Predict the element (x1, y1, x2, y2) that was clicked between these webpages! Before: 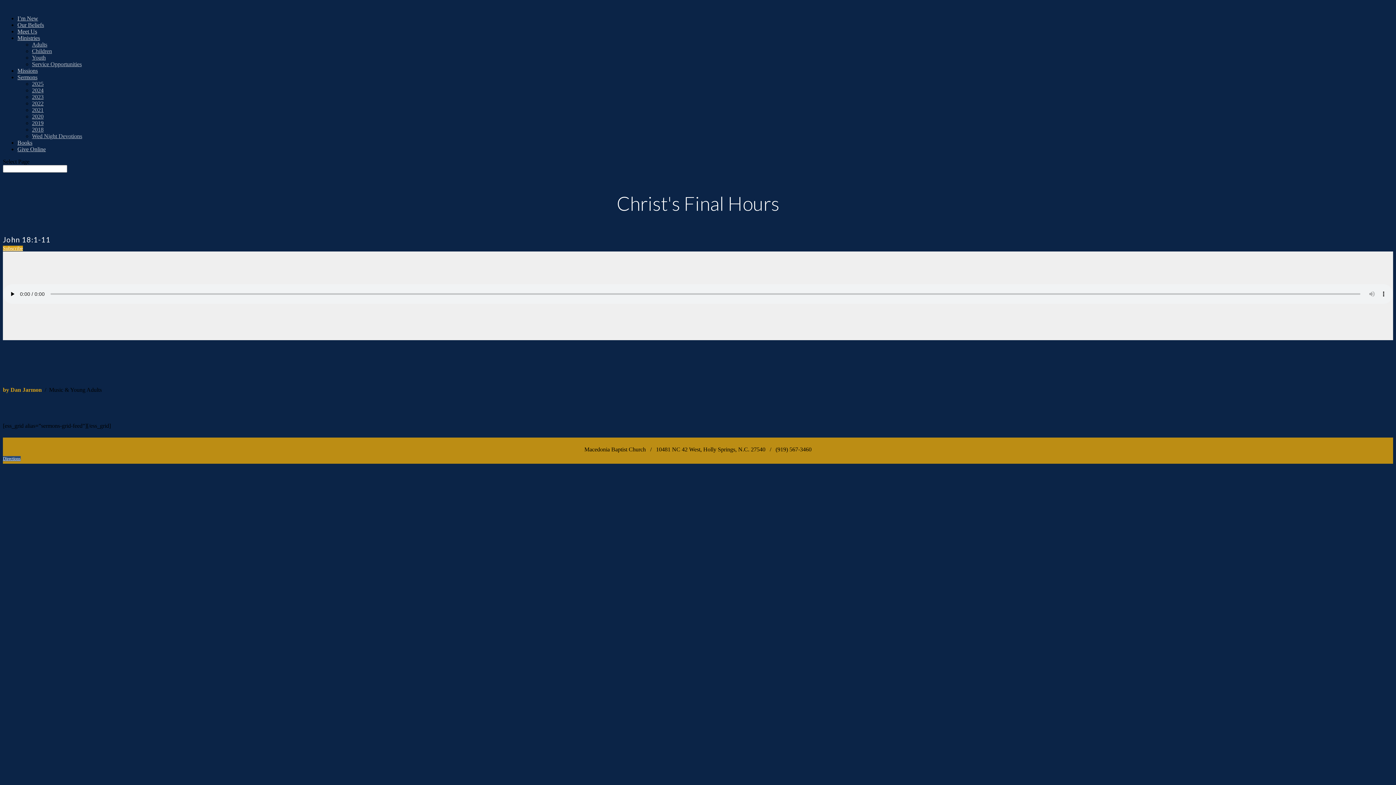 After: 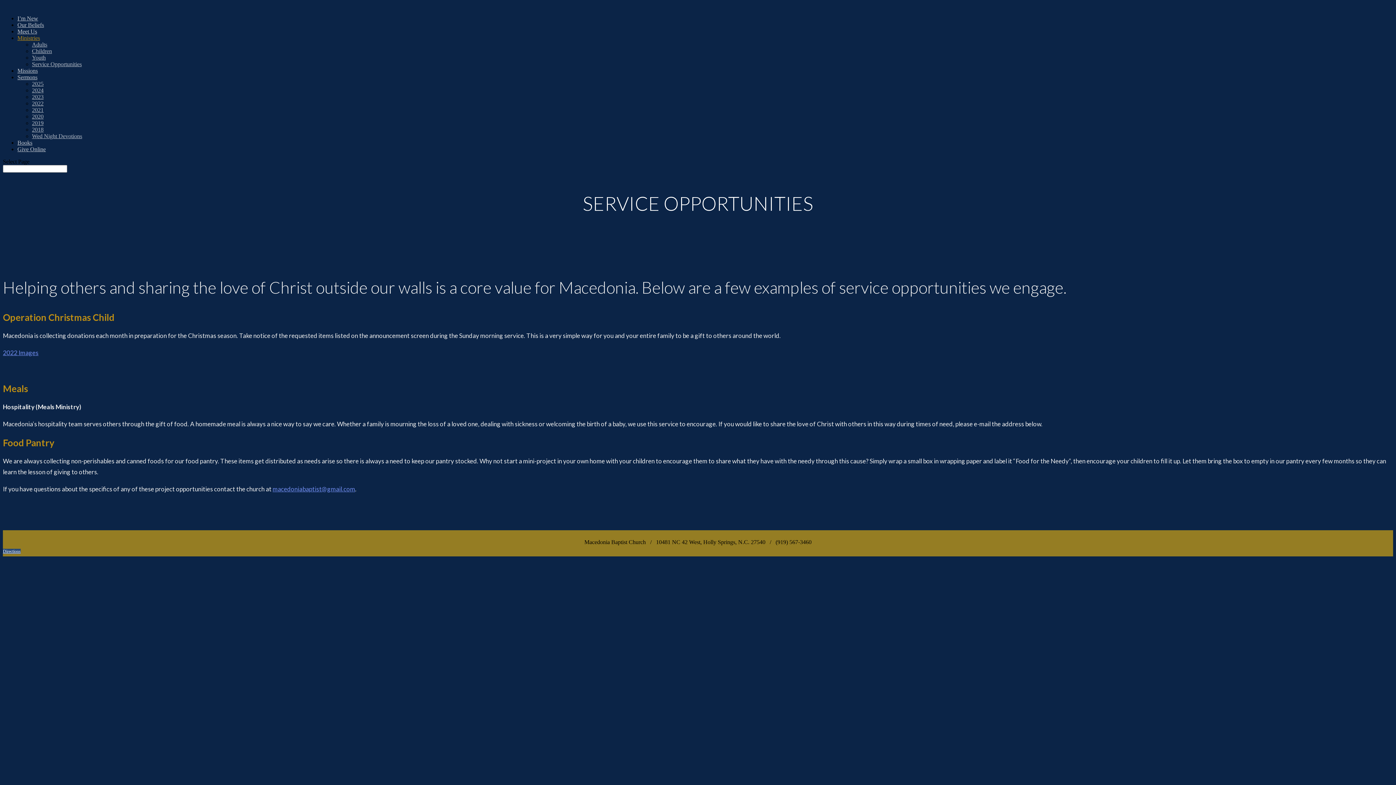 Action: label: Service Opportunities bbox: (32, 61, 81, 67)